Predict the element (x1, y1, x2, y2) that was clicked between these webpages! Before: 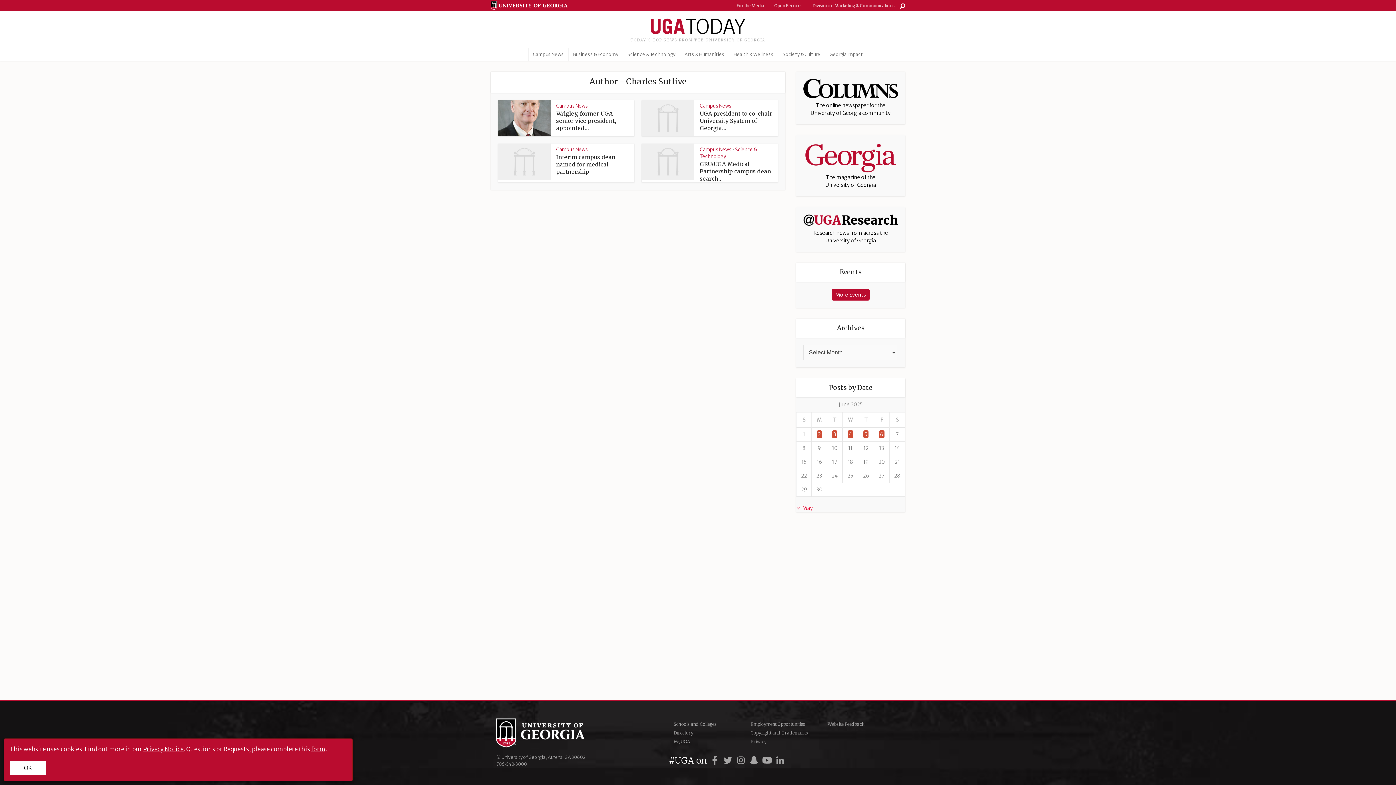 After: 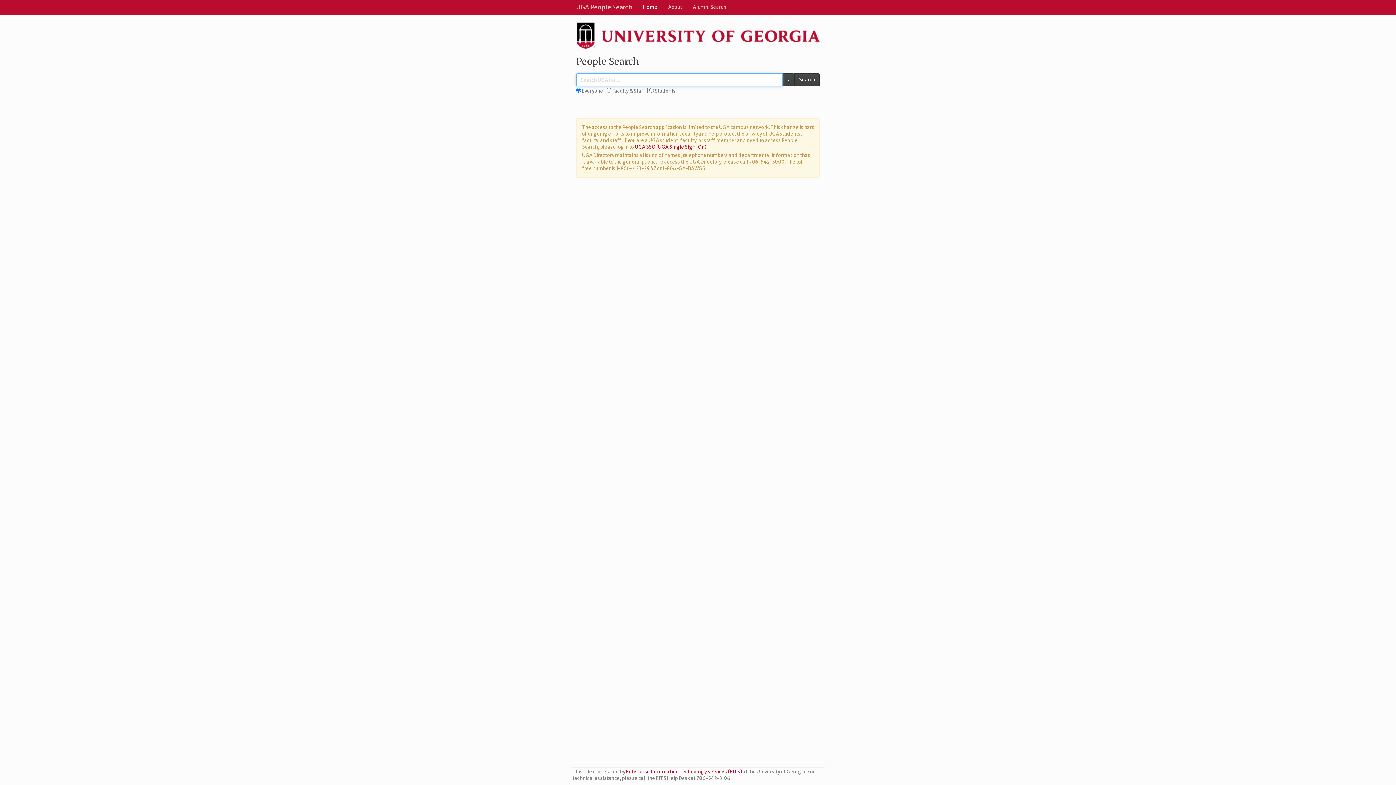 Action: label: Directory bbox: (669, 729, 746, 737)